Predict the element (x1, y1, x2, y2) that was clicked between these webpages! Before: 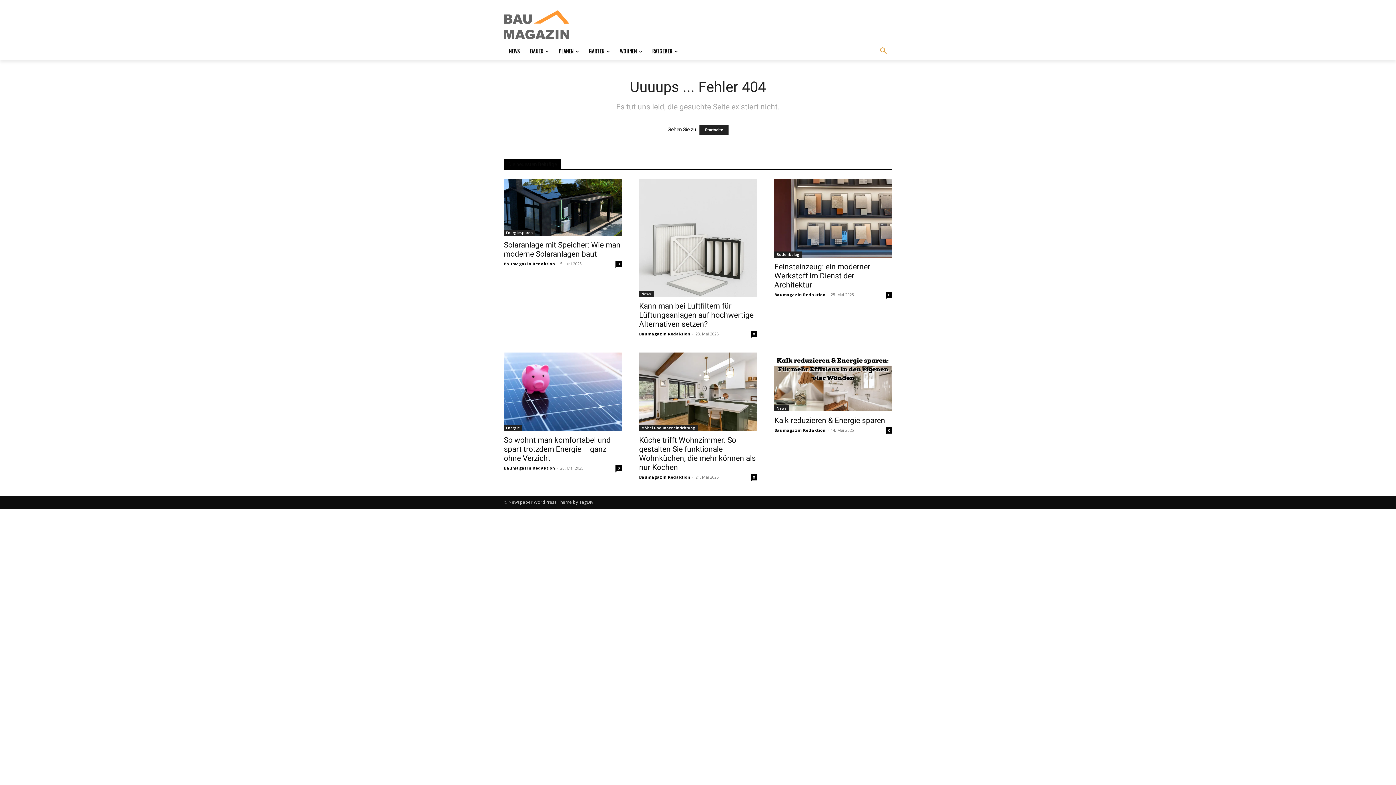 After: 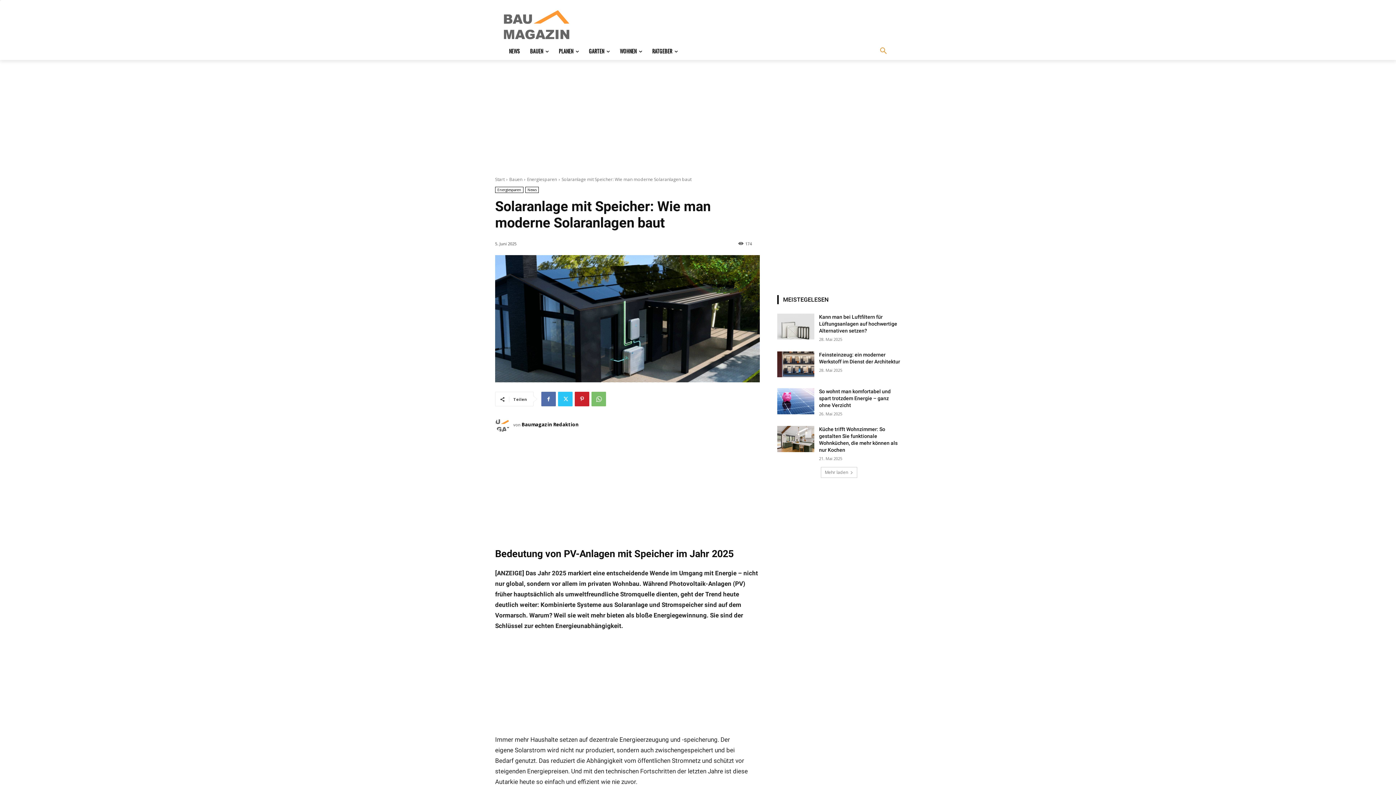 Action: label: Solaranlage mit Speicher: Wie man moderne Solaranlagen baut bbox: (504, 240, 620, 258)